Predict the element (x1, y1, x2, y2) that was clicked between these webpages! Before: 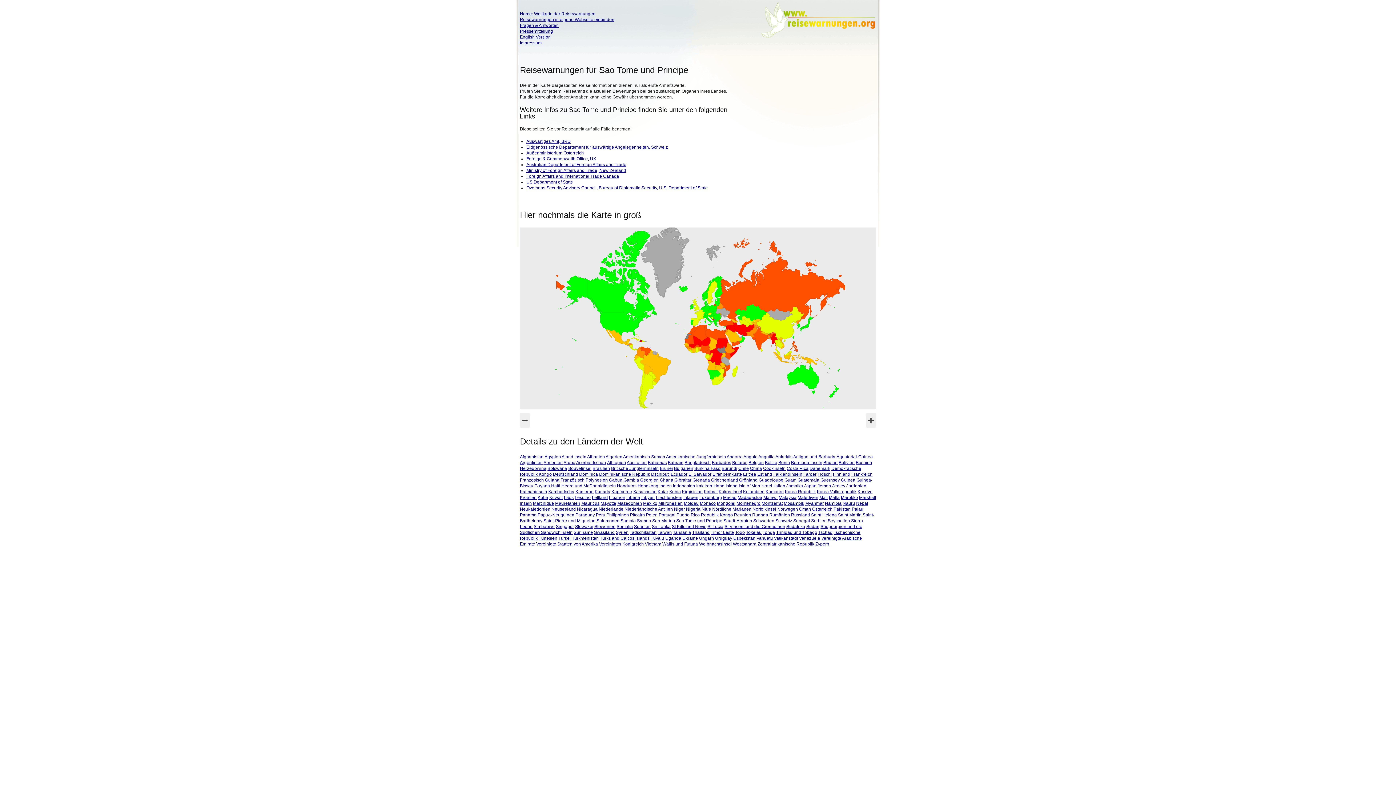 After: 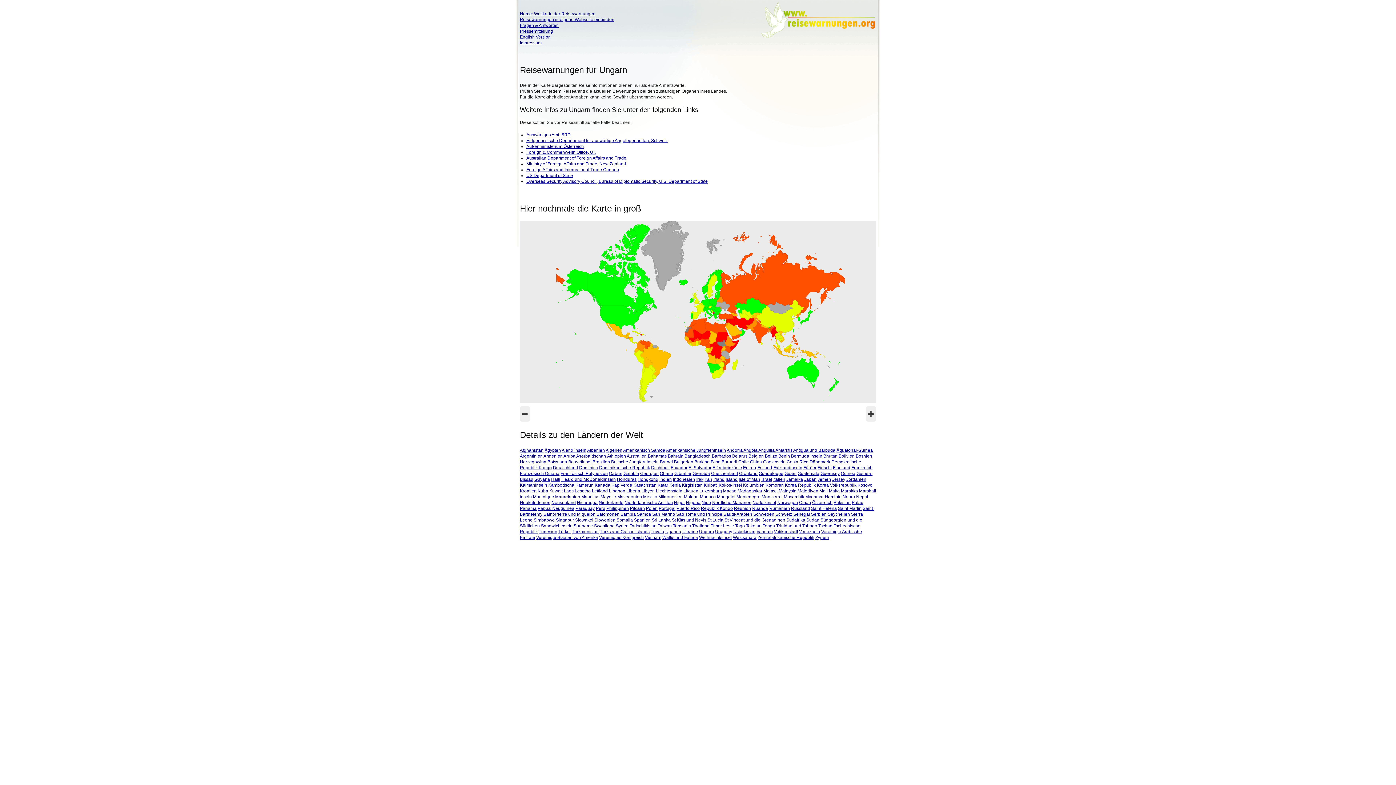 Action: bbox: (699, 536, 714, 541) label: Ungarn